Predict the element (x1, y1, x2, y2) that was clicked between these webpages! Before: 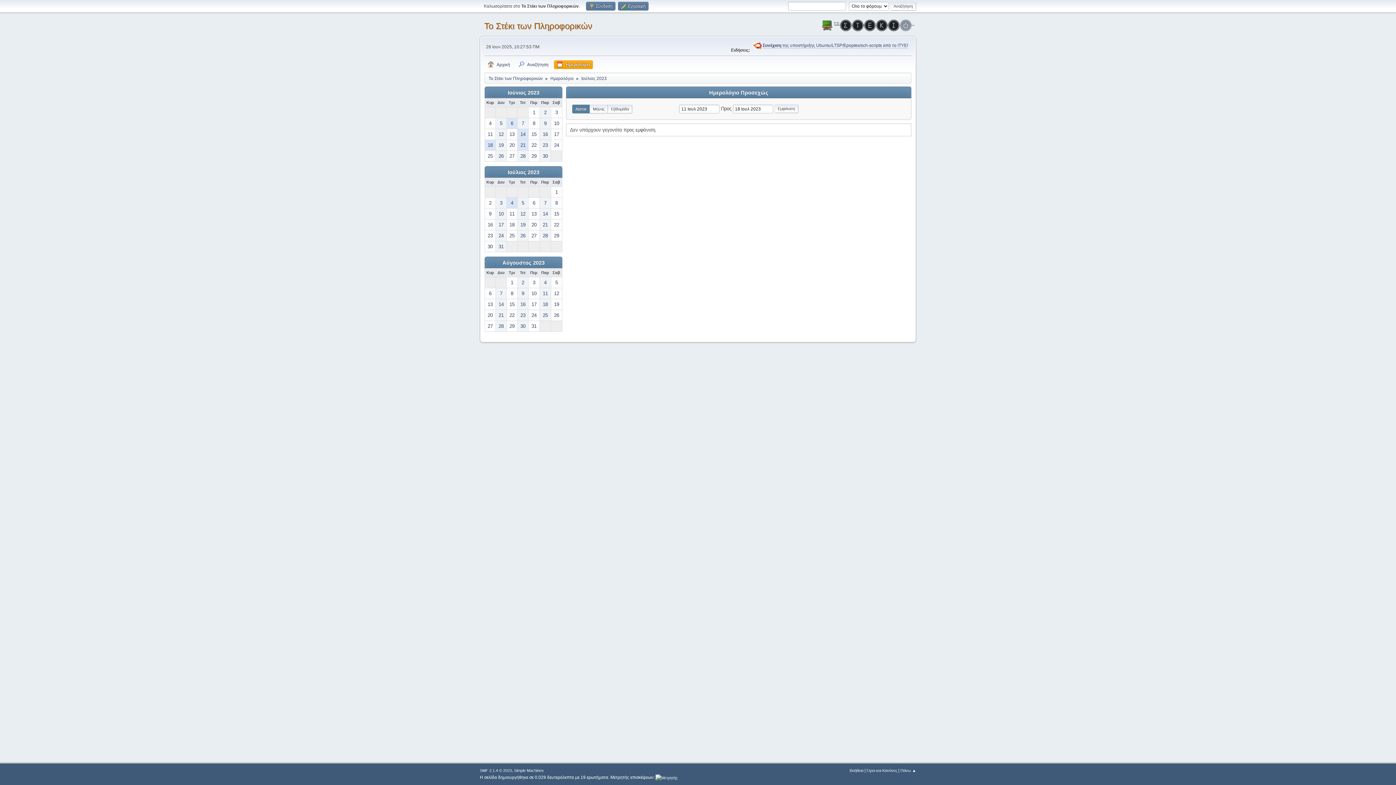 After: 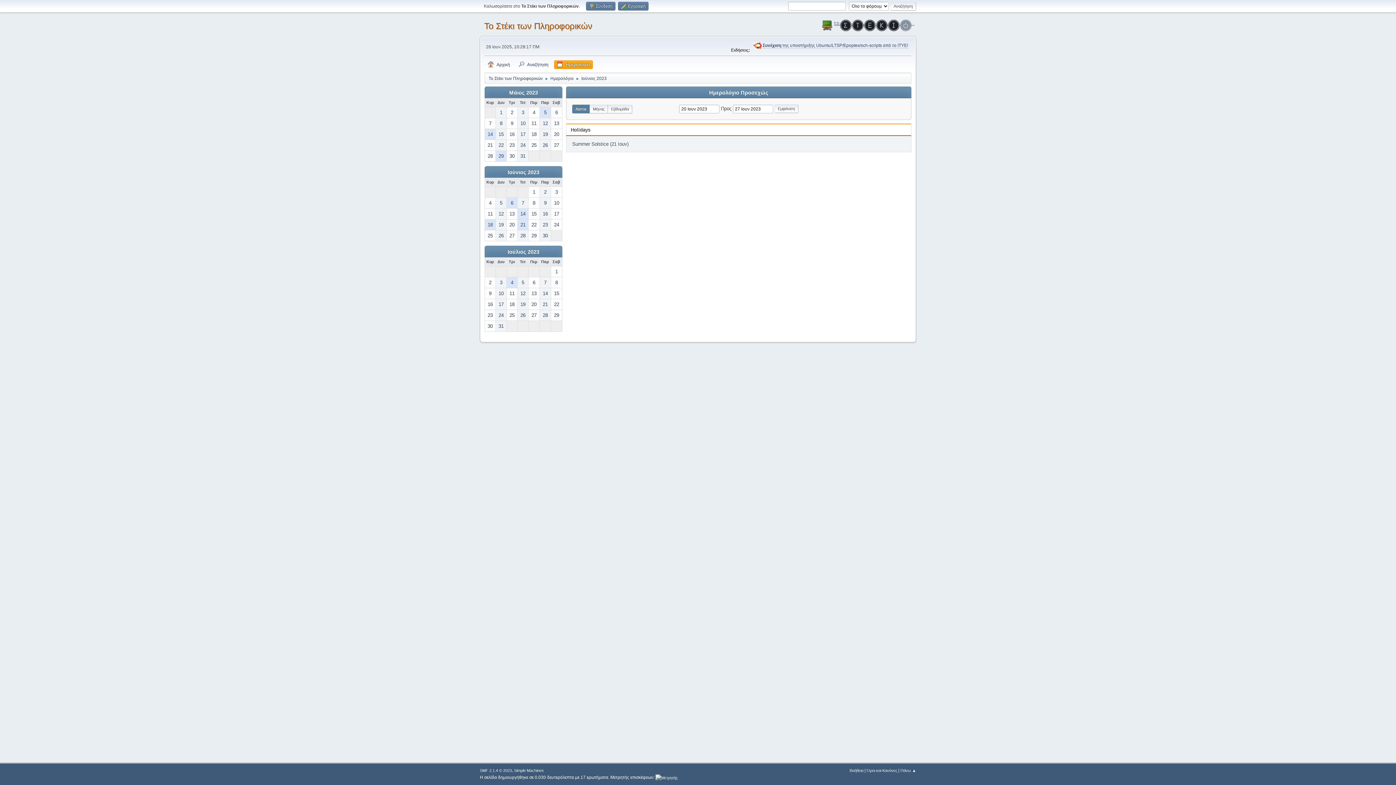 Action: label: 20 bbox: (506, 140, 517, 150)